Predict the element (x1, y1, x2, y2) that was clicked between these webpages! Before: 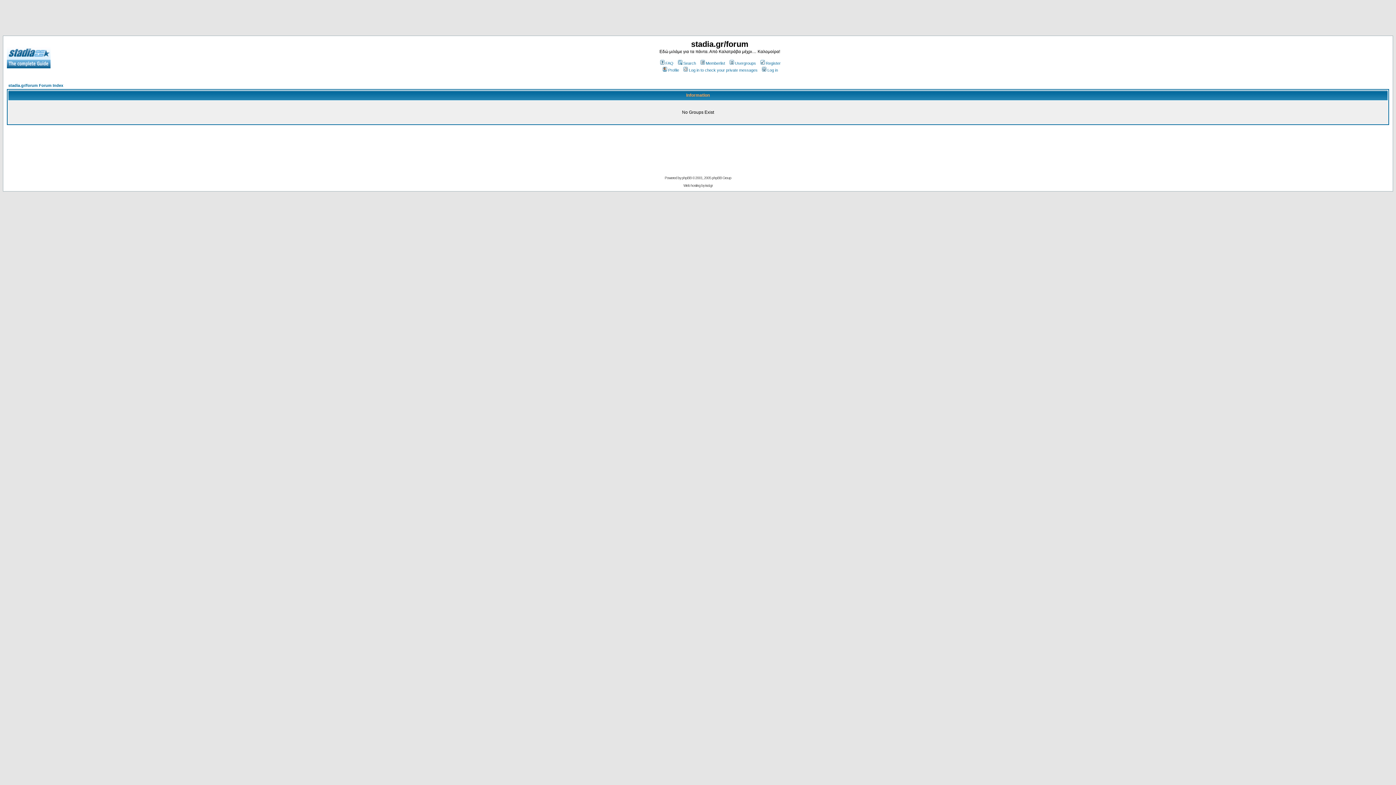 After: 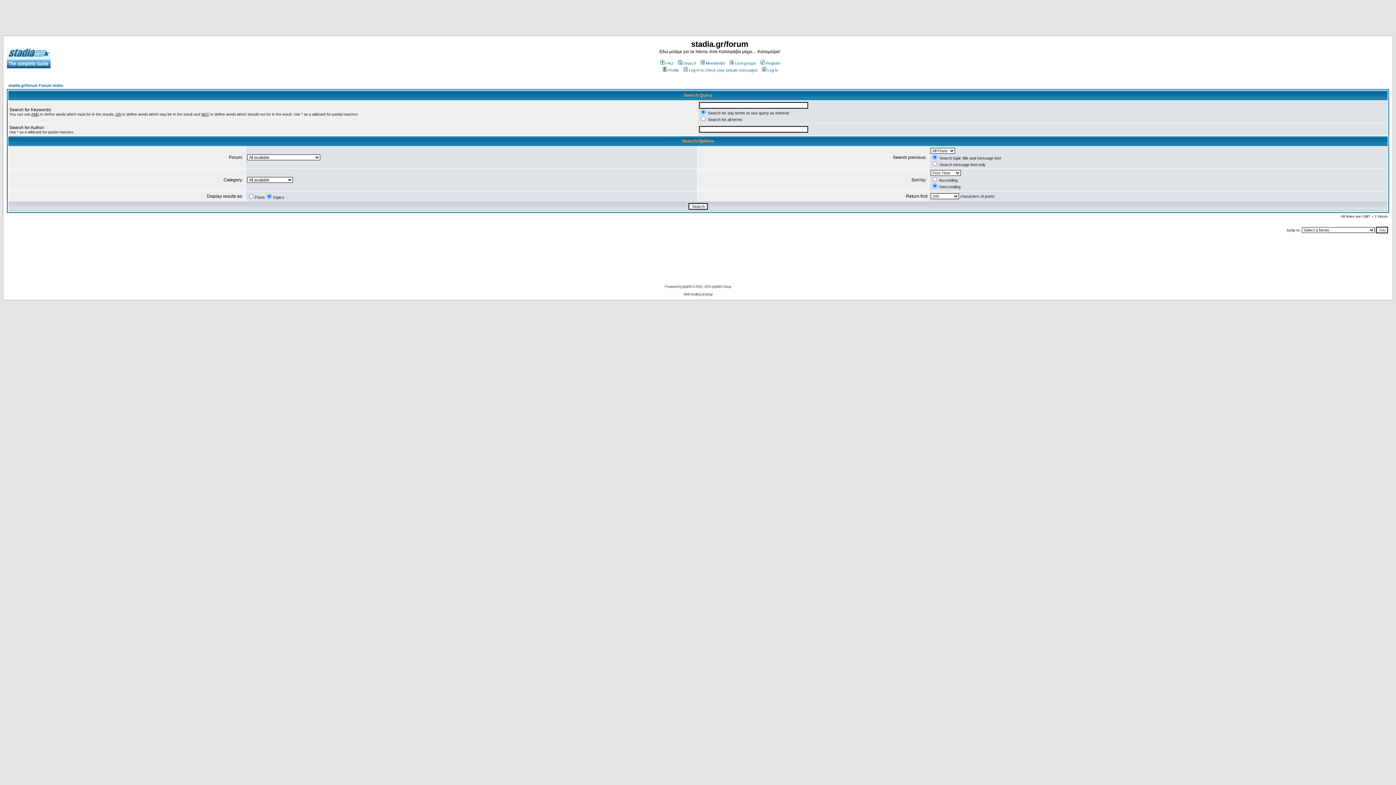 Action: bbox: (676, 61, 696, 65) label: Search